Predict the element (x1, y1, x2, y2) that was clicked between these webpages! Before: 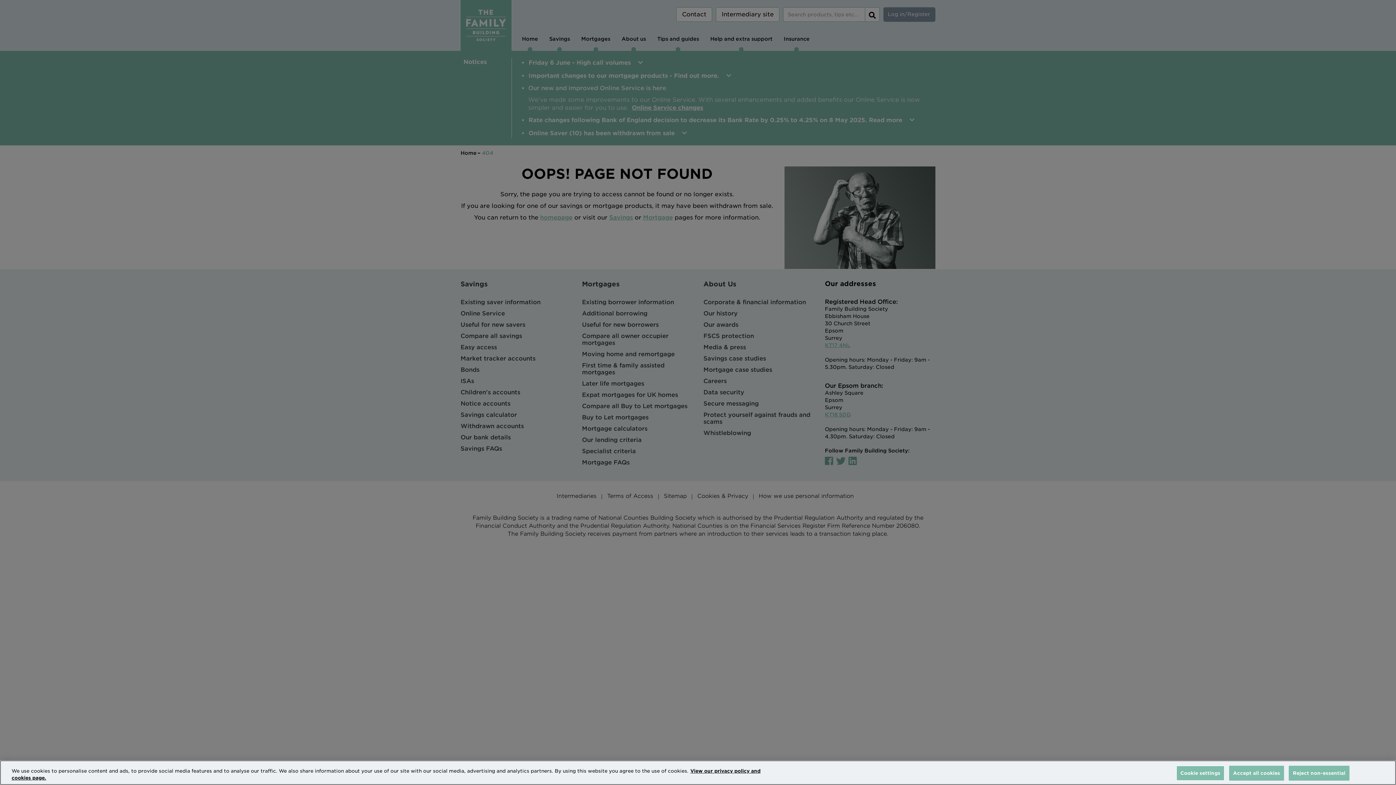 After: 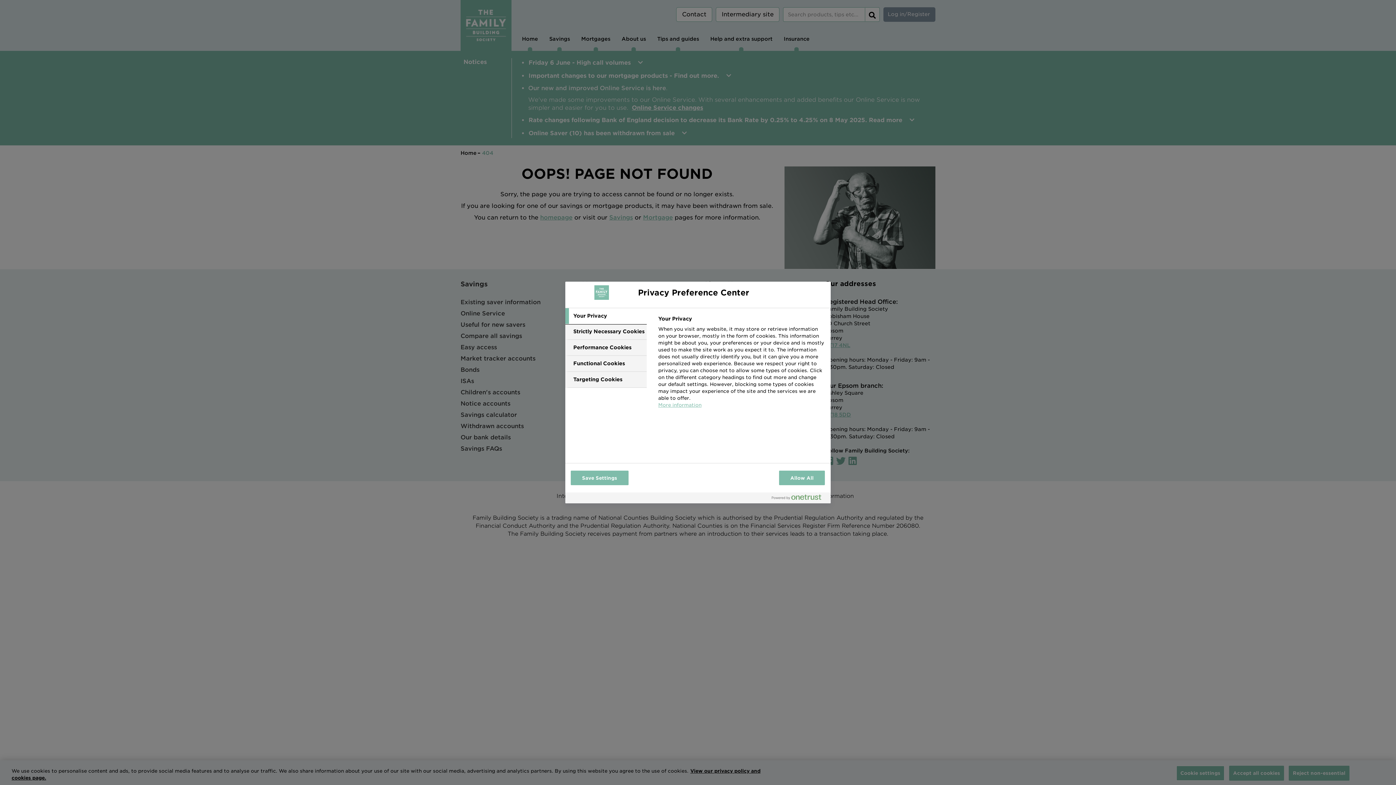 Action: label: Cookie settings bbox: (1176, 770, 1224, 785)